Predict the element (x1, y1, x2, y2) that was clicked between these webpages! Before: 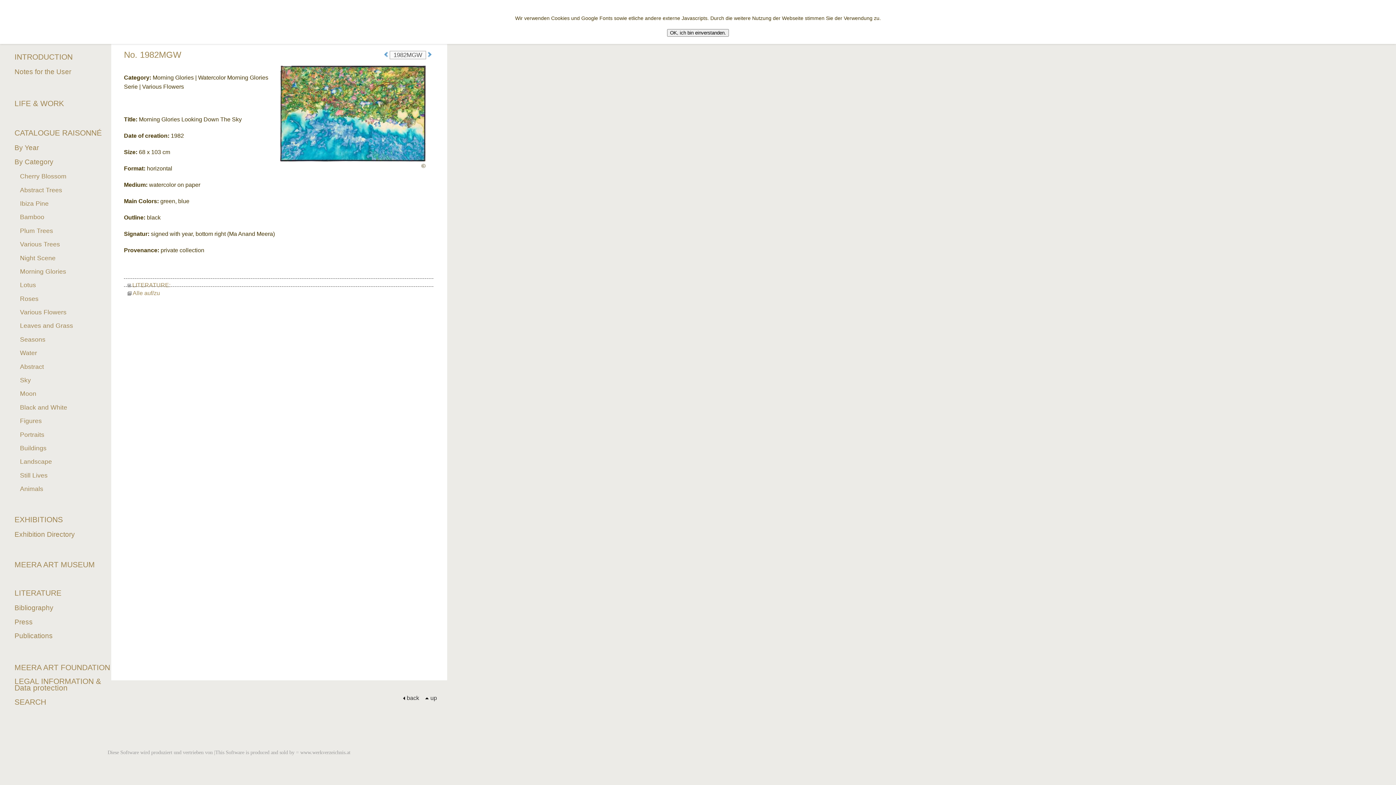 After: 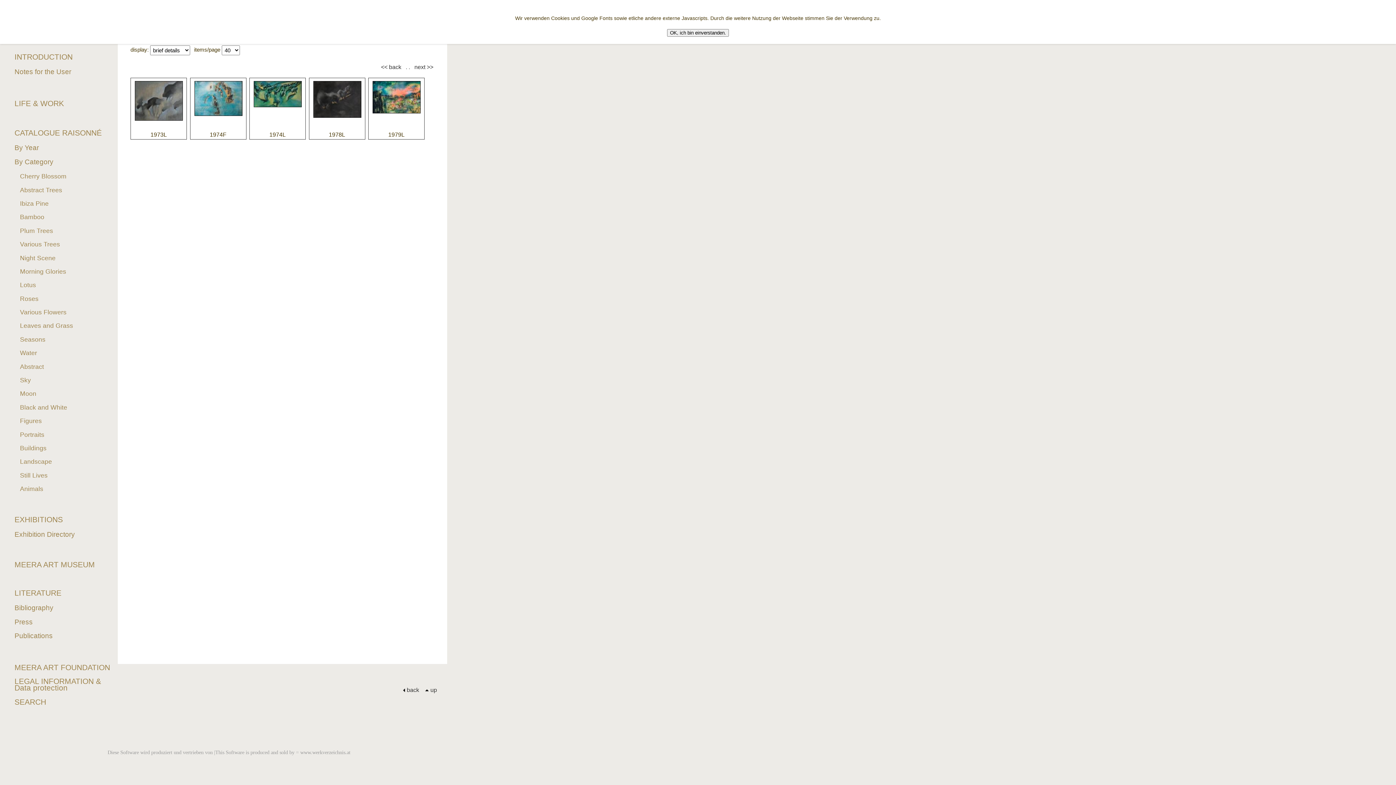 Action: label: Landscape bbox: (20, 458, 52, 465)